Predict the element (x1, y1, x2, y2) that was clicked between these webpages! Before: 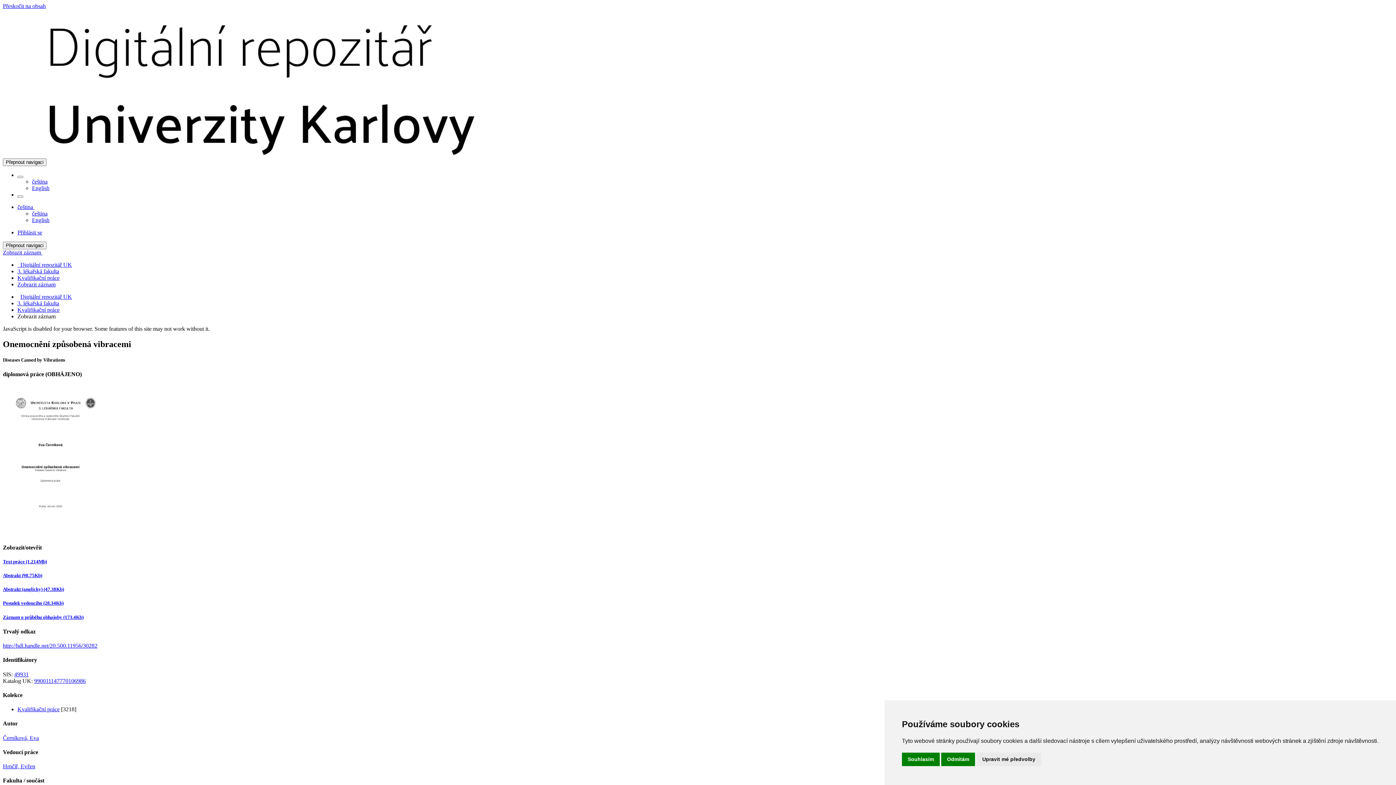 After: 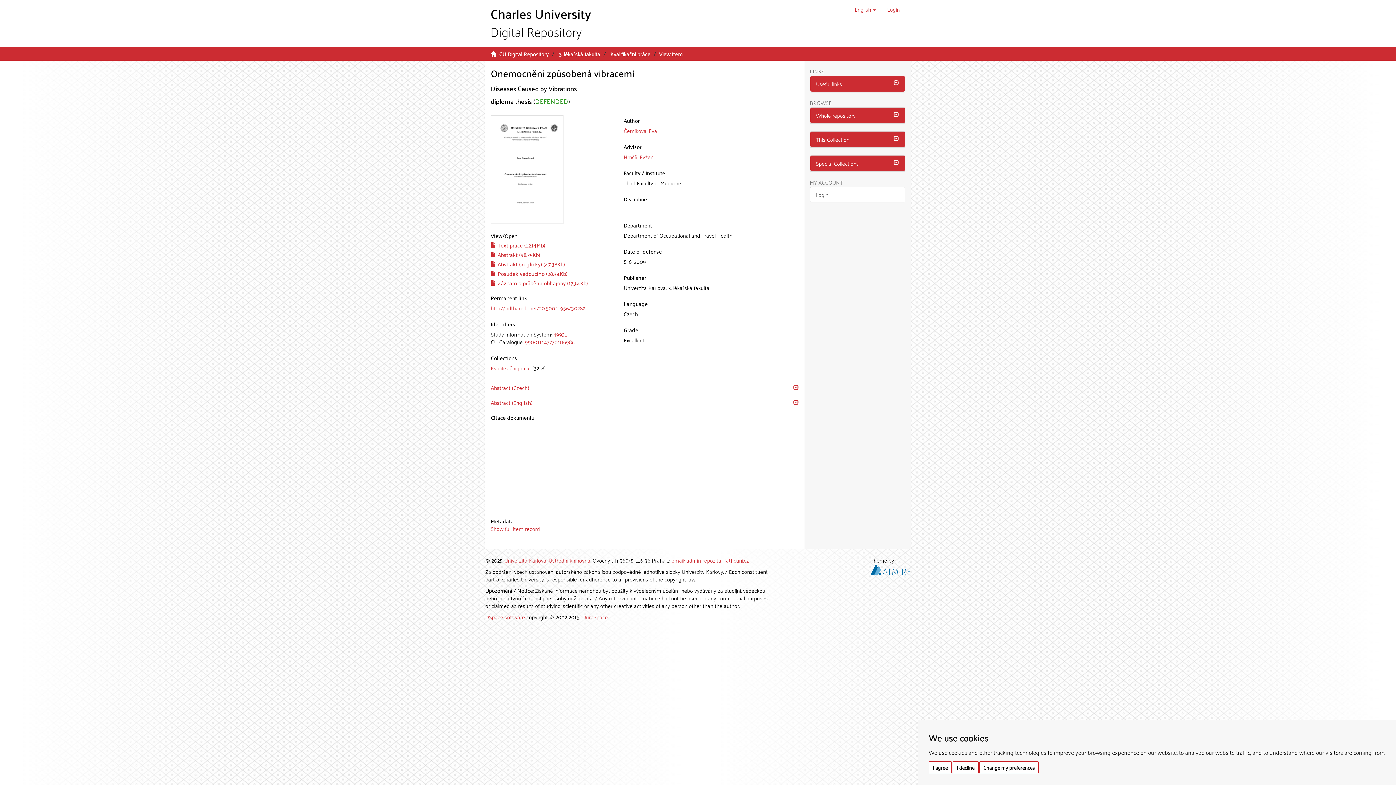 Action: bbox: (32, 217, 49, 223) label: English